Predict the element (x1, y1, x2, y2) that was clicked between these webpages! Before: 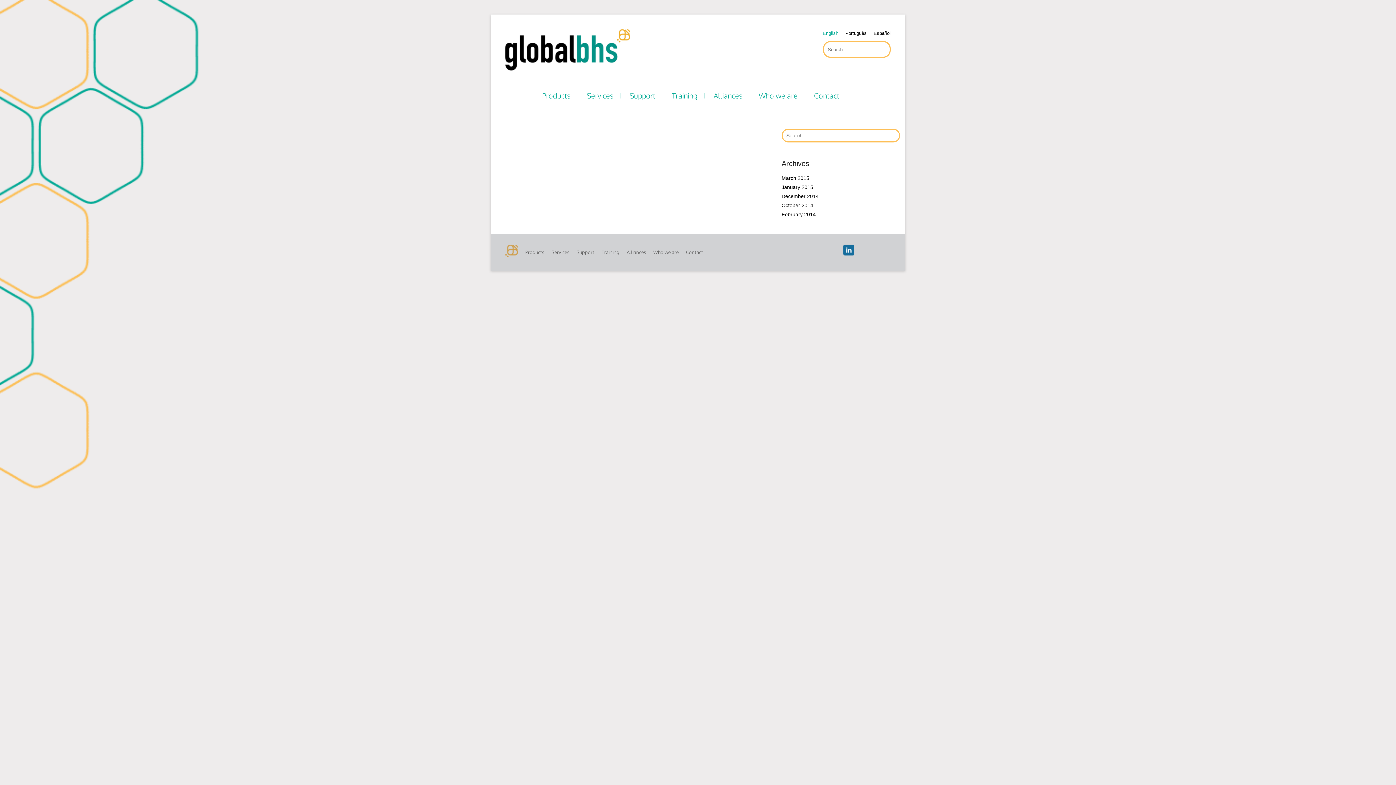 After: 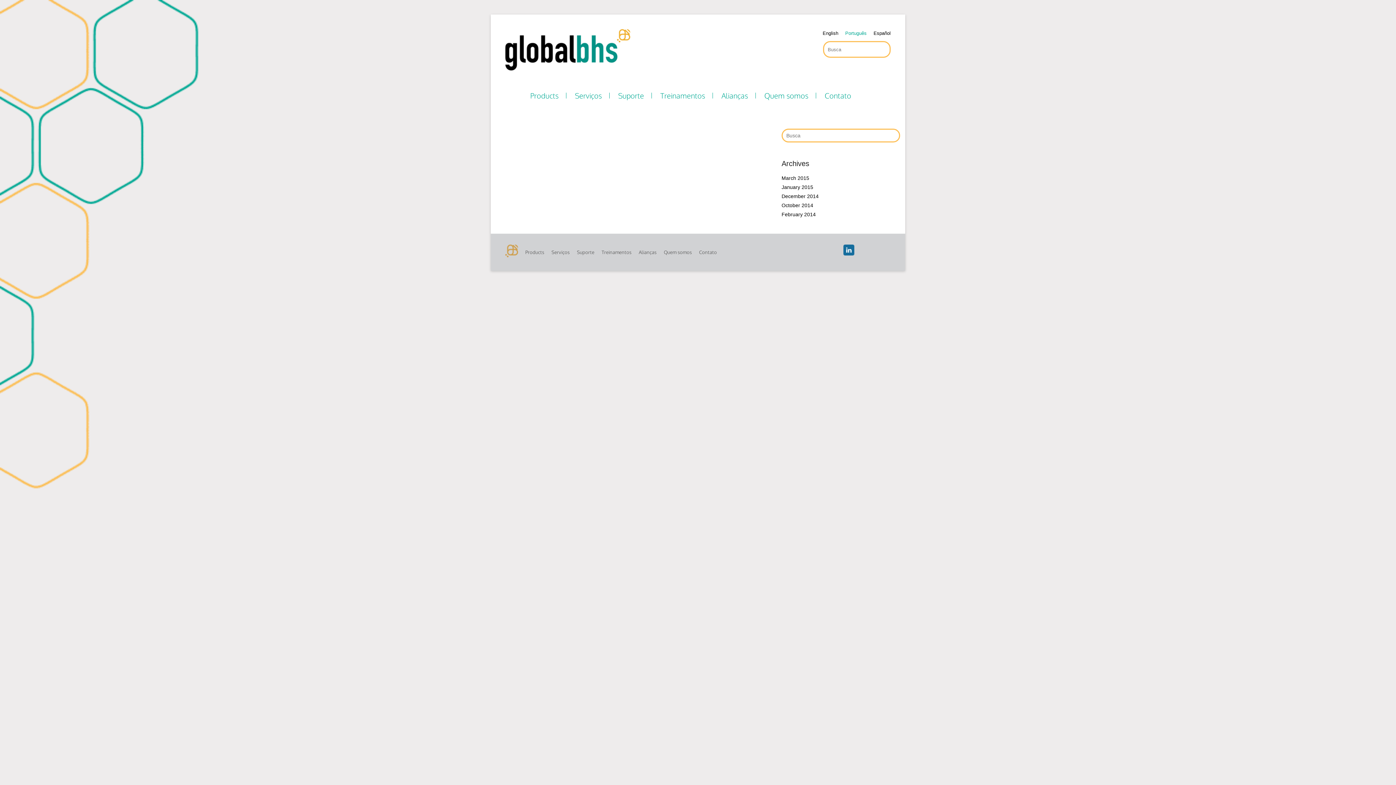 Action: label: Português bbox: (845, 30, 866, 36)